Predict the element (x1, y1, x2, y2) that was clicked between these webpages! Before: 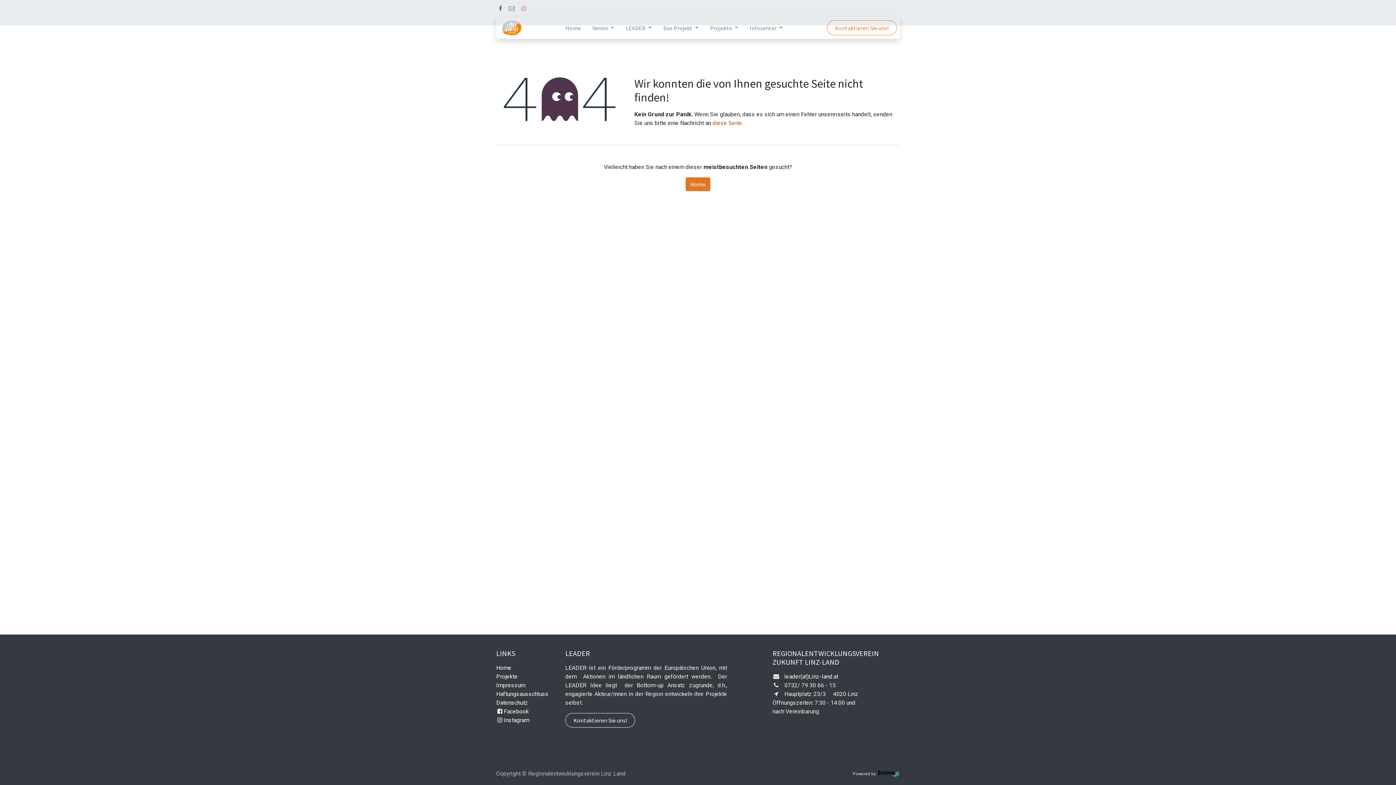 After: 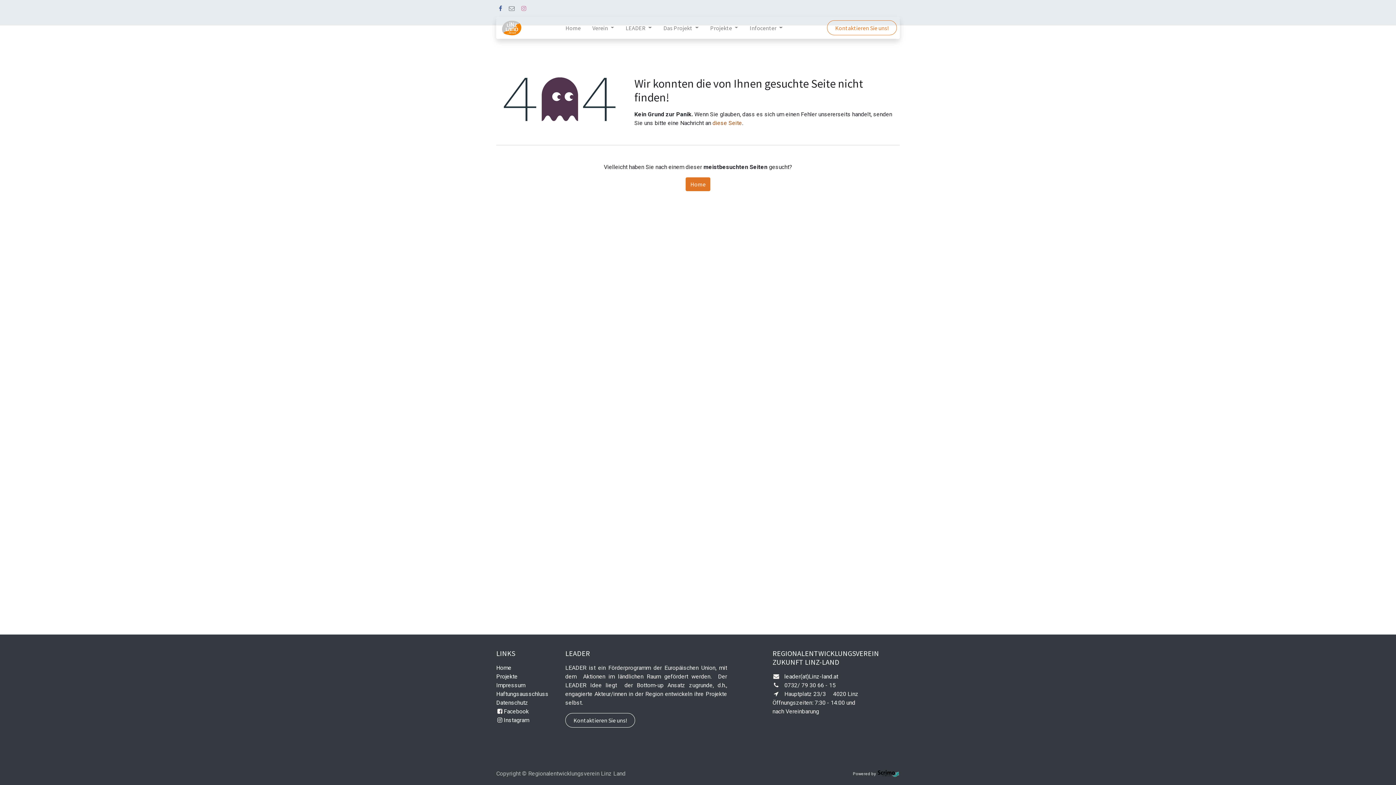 Action: bbox: (877, 770, 900, 777)